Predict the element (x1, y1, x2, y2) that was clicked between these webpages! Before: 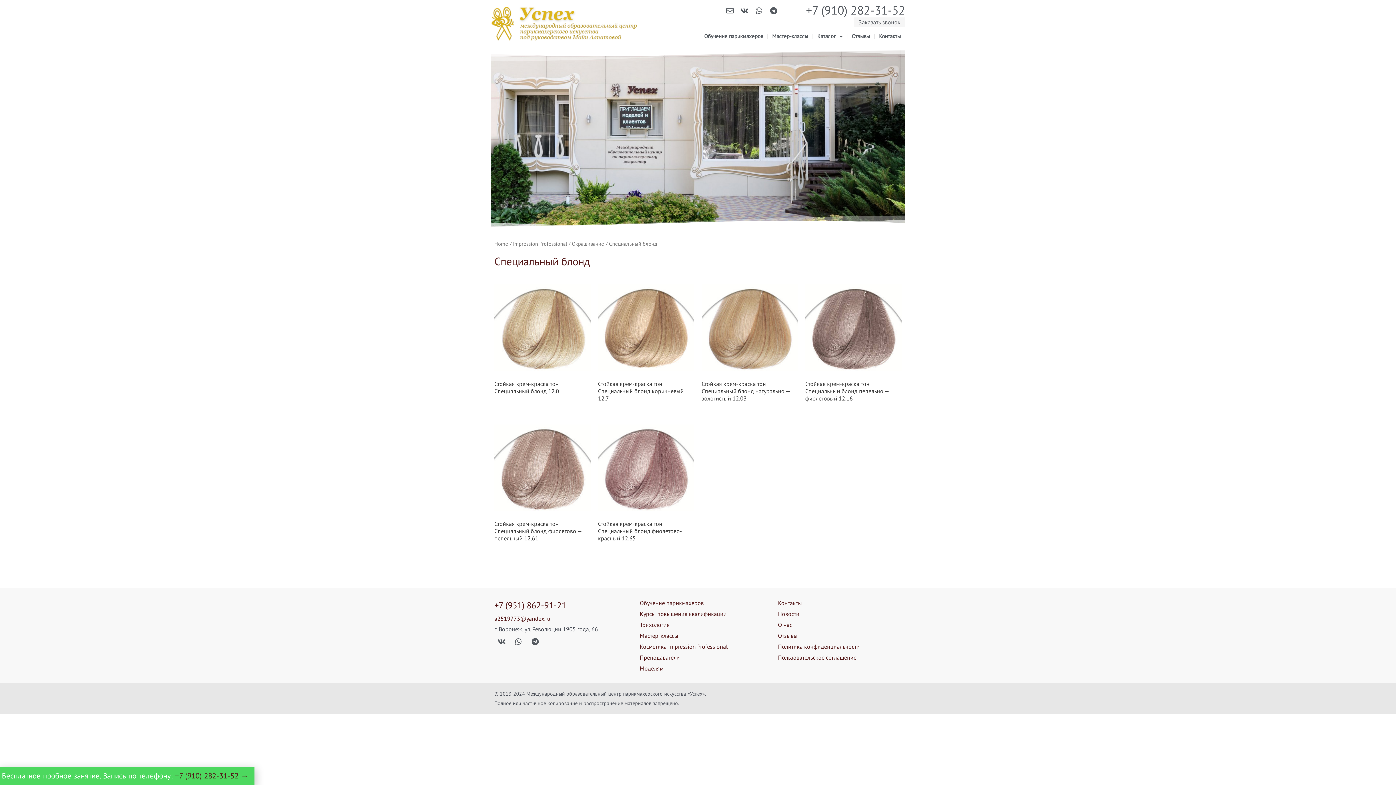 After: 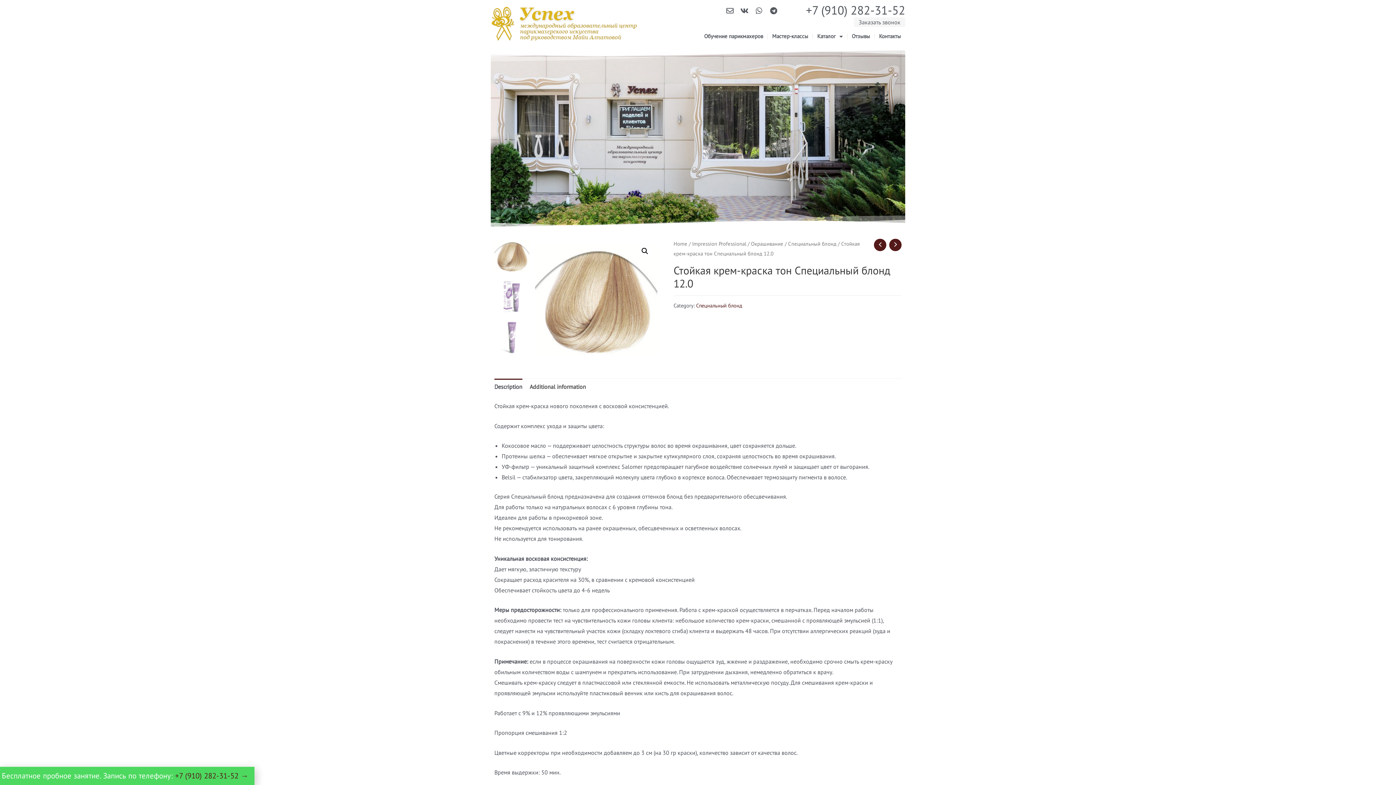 Action: bbox: (494, 380, 590, 394) label: Стойкая крем-краска тон Специальный блонд 12.0